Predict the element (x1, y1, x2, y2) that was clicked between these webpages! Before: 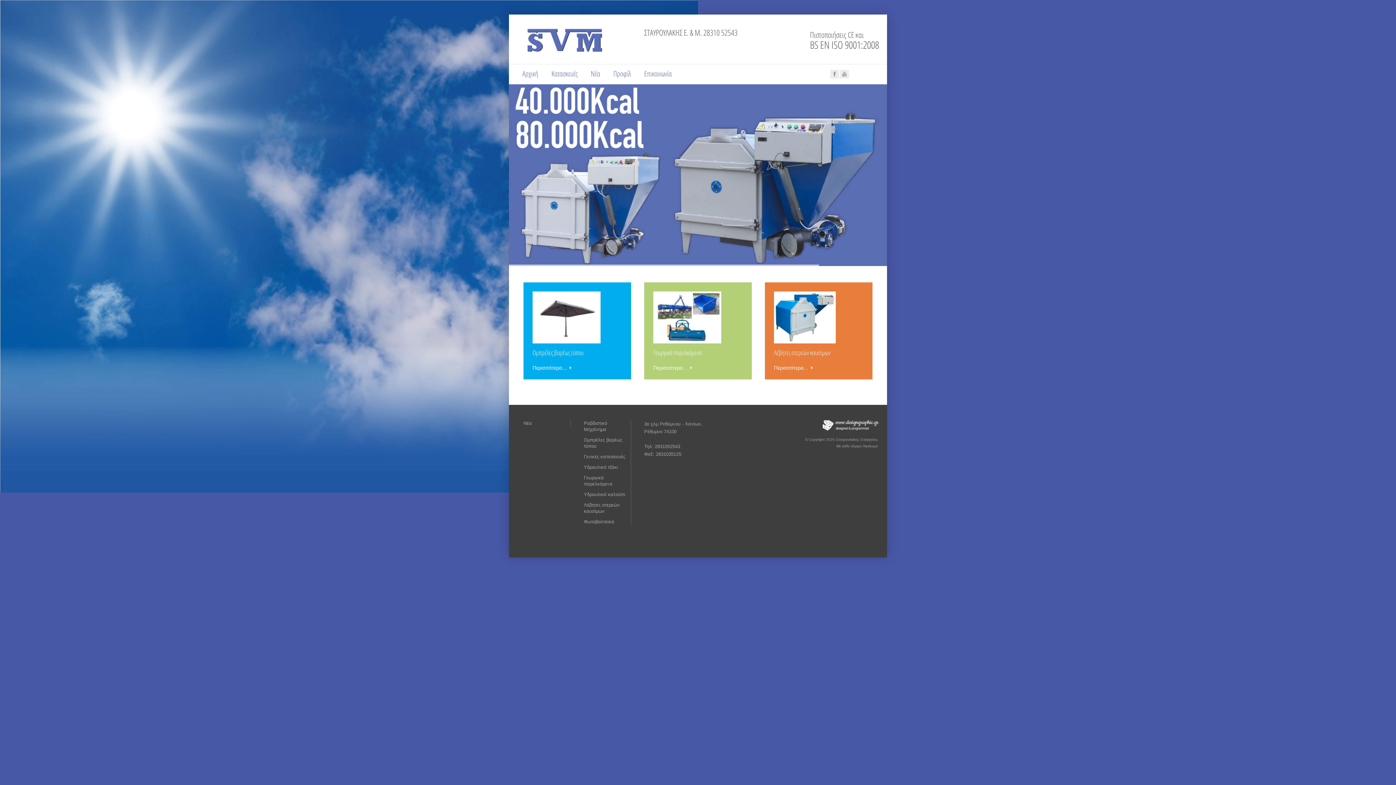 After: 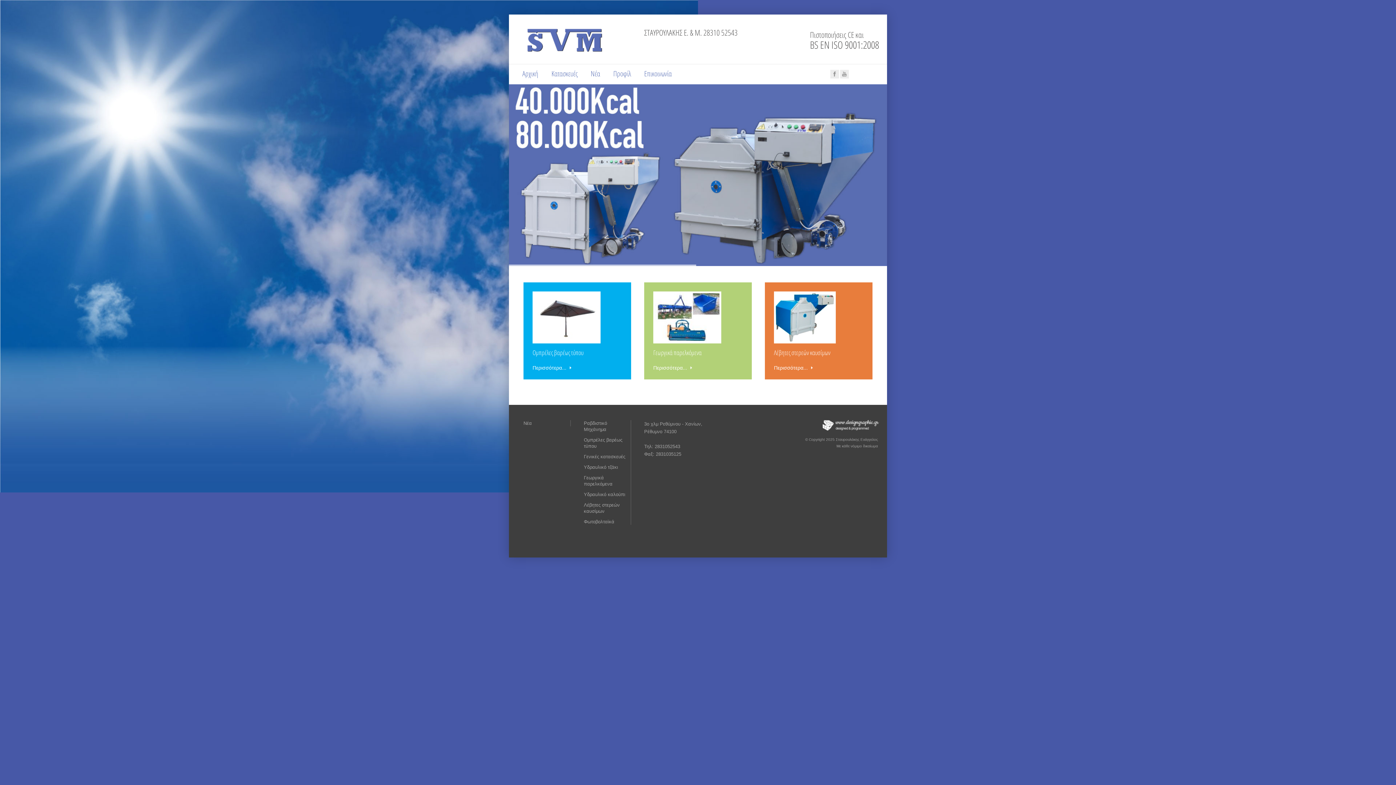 Action: bbox: (522, 68, 538, 78) label: Αρχική